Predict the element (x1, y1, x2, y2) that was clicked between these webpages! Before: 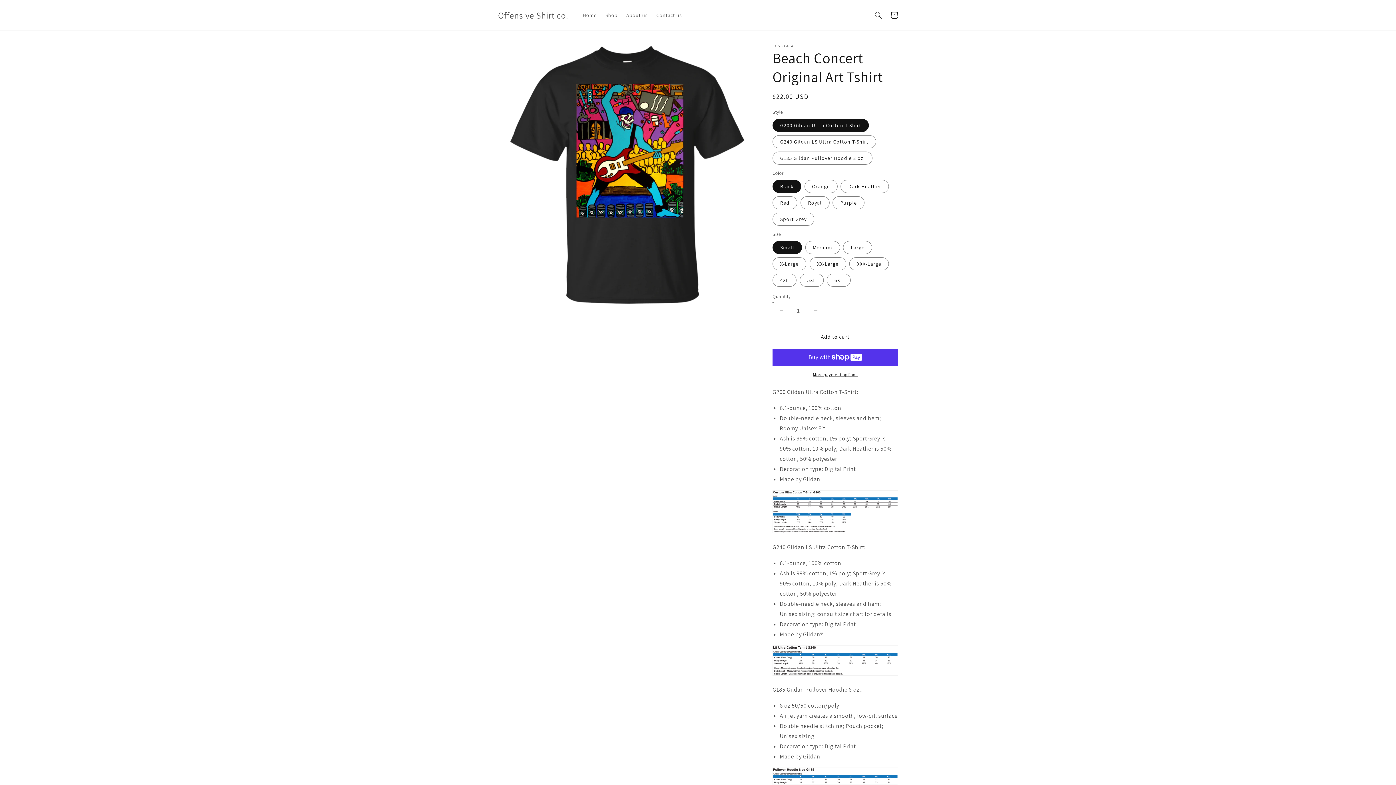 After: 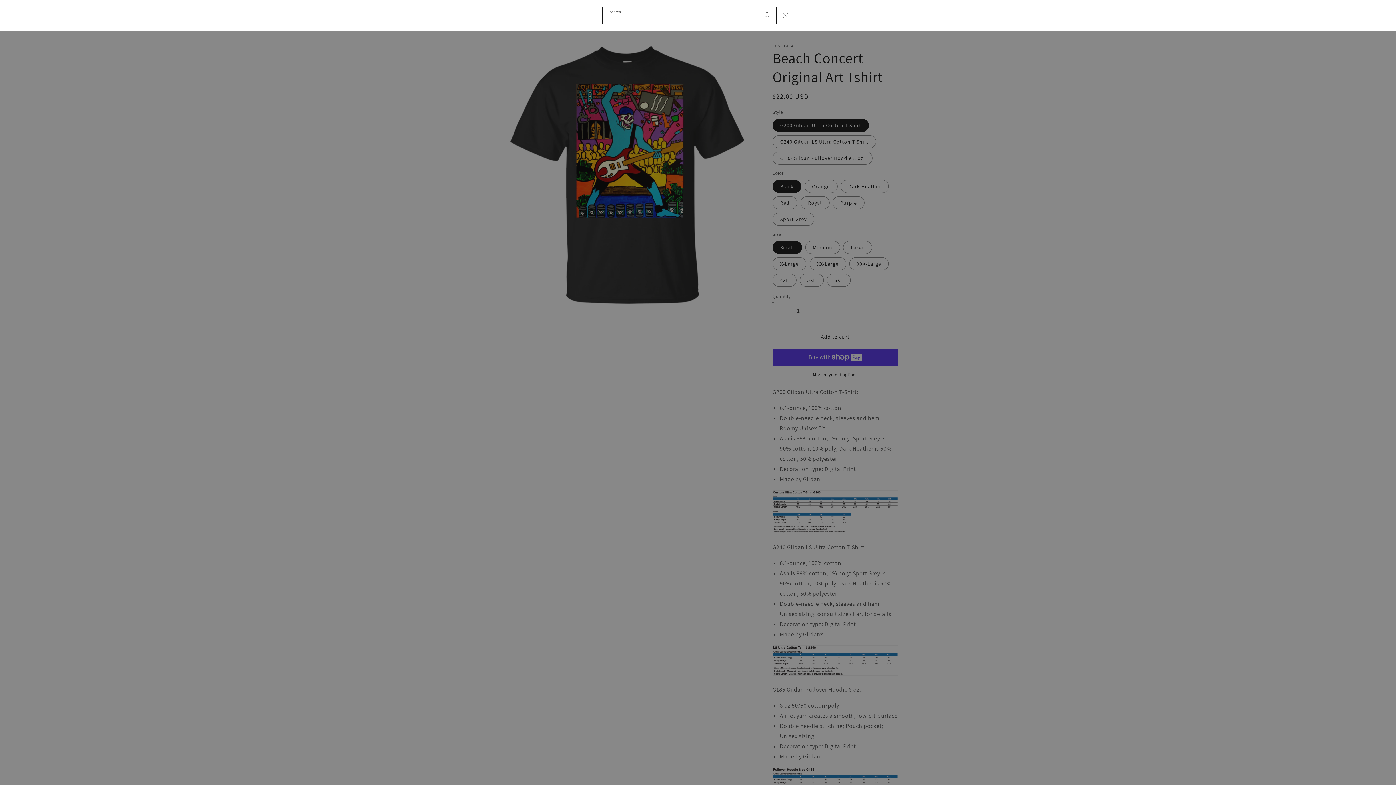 Action: bbox: (870, 7, 886, 23) label: Search